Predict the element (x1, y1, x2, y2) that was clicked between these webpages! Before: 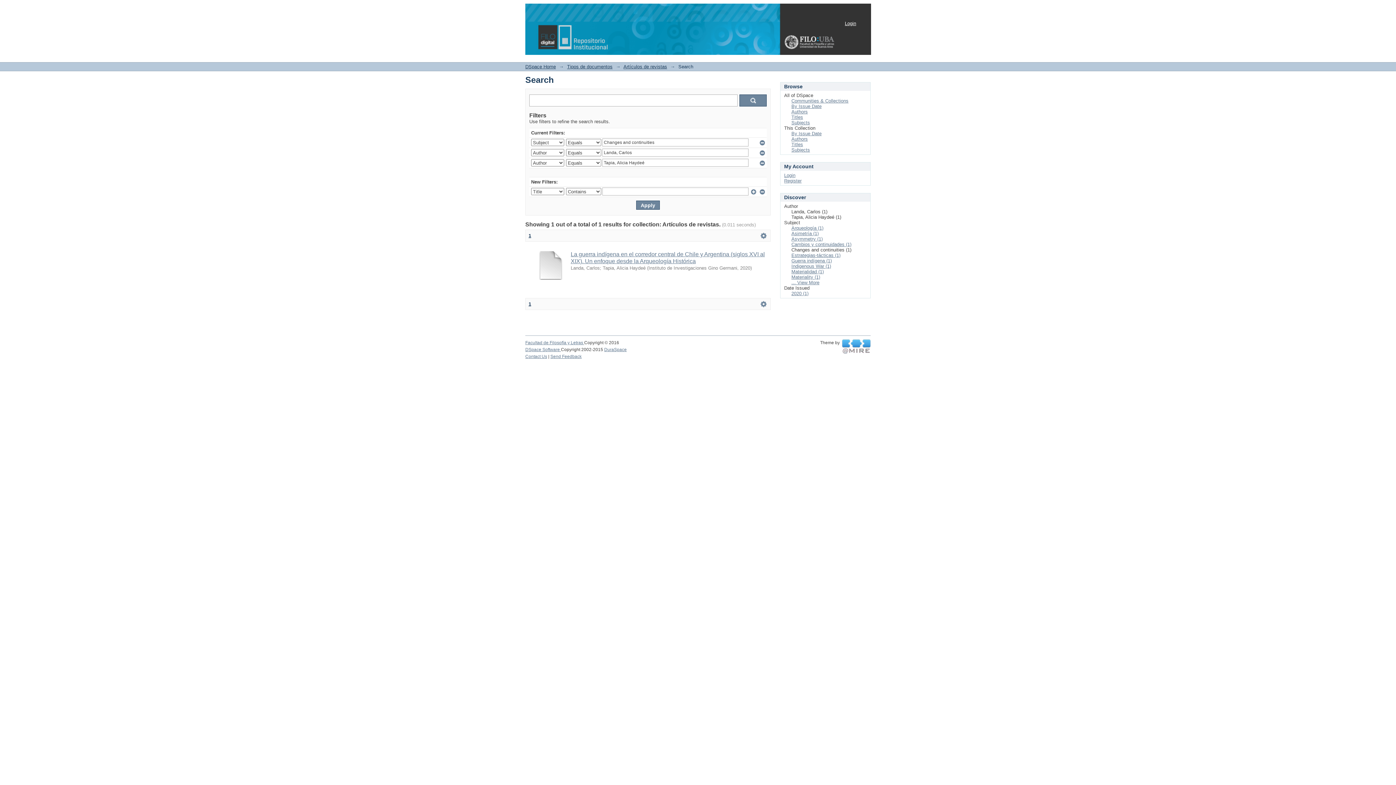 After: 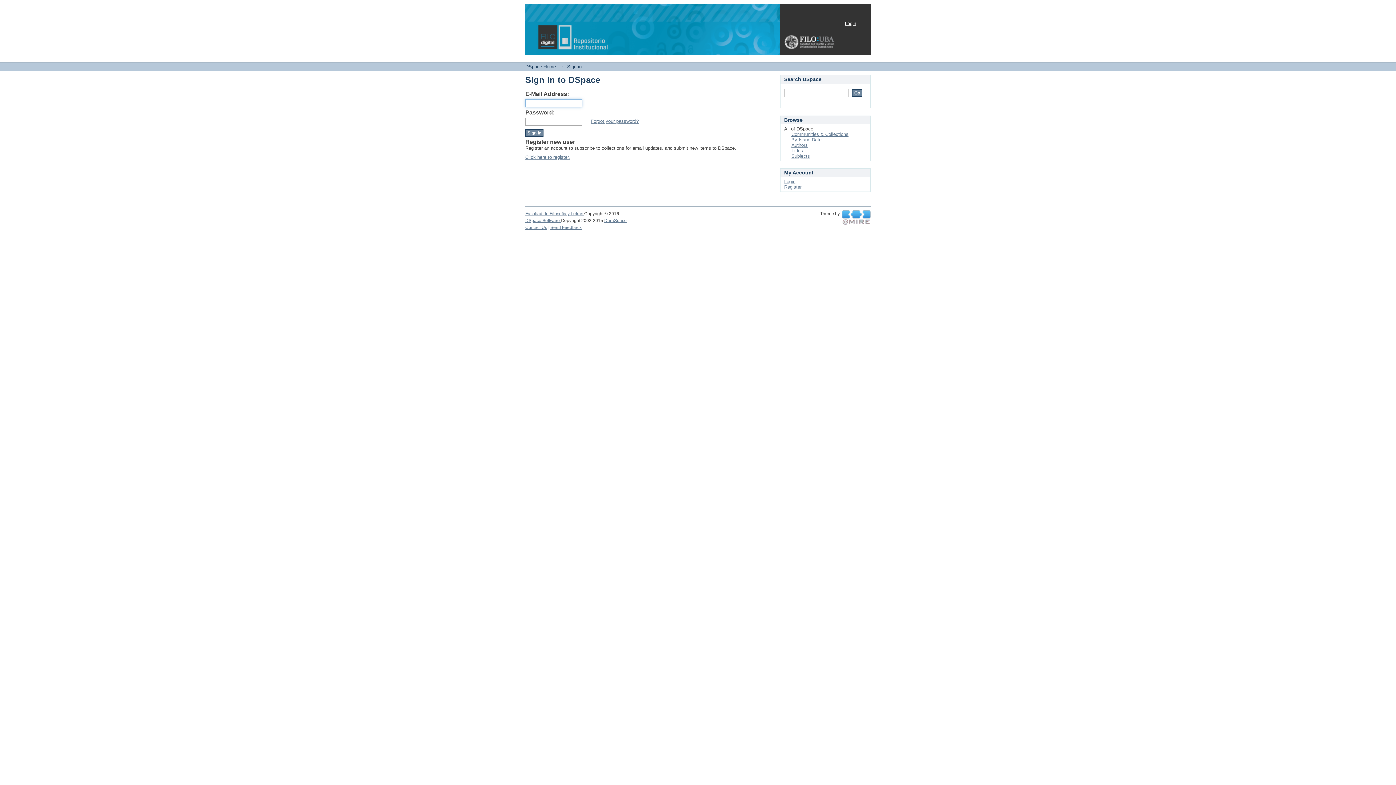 Action: label: Login bbox: (784, 172, 795, 178)